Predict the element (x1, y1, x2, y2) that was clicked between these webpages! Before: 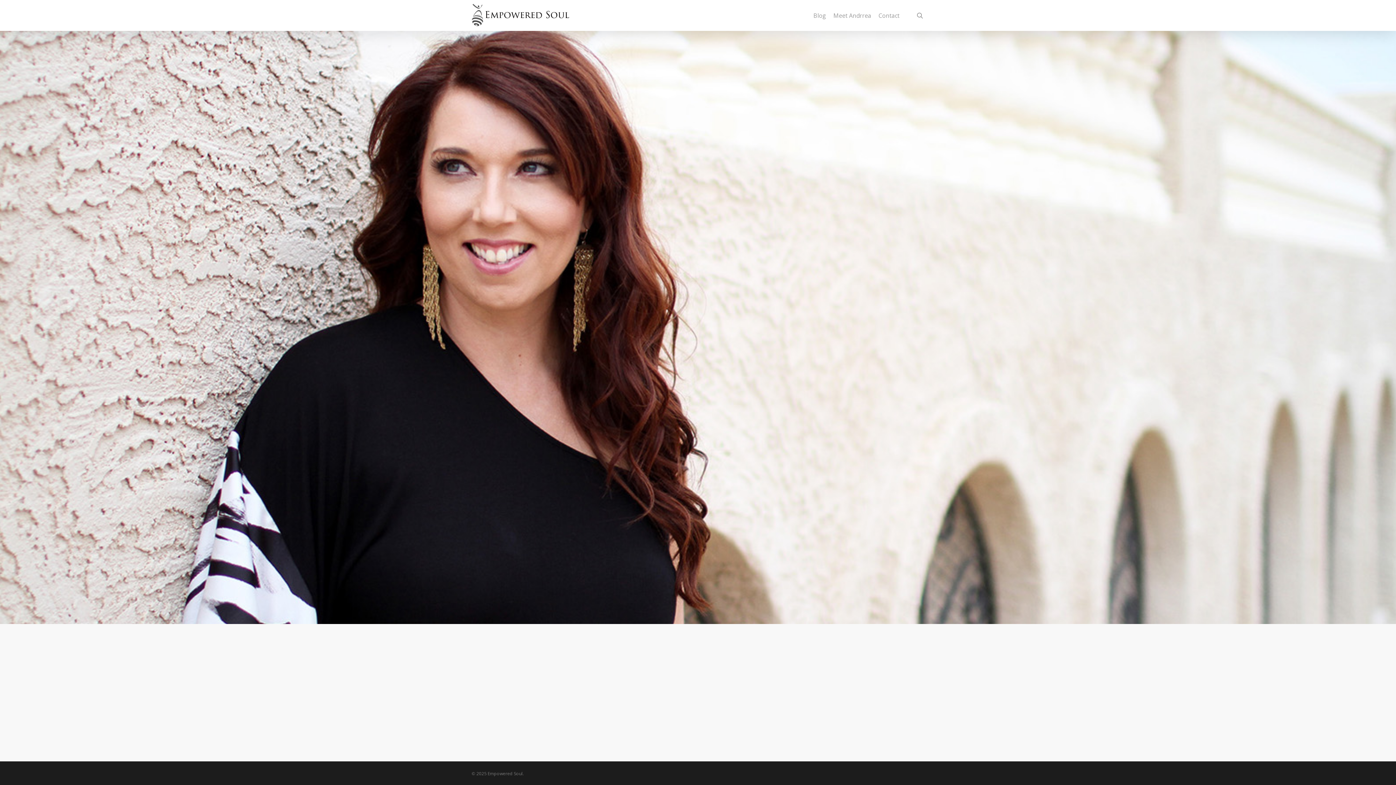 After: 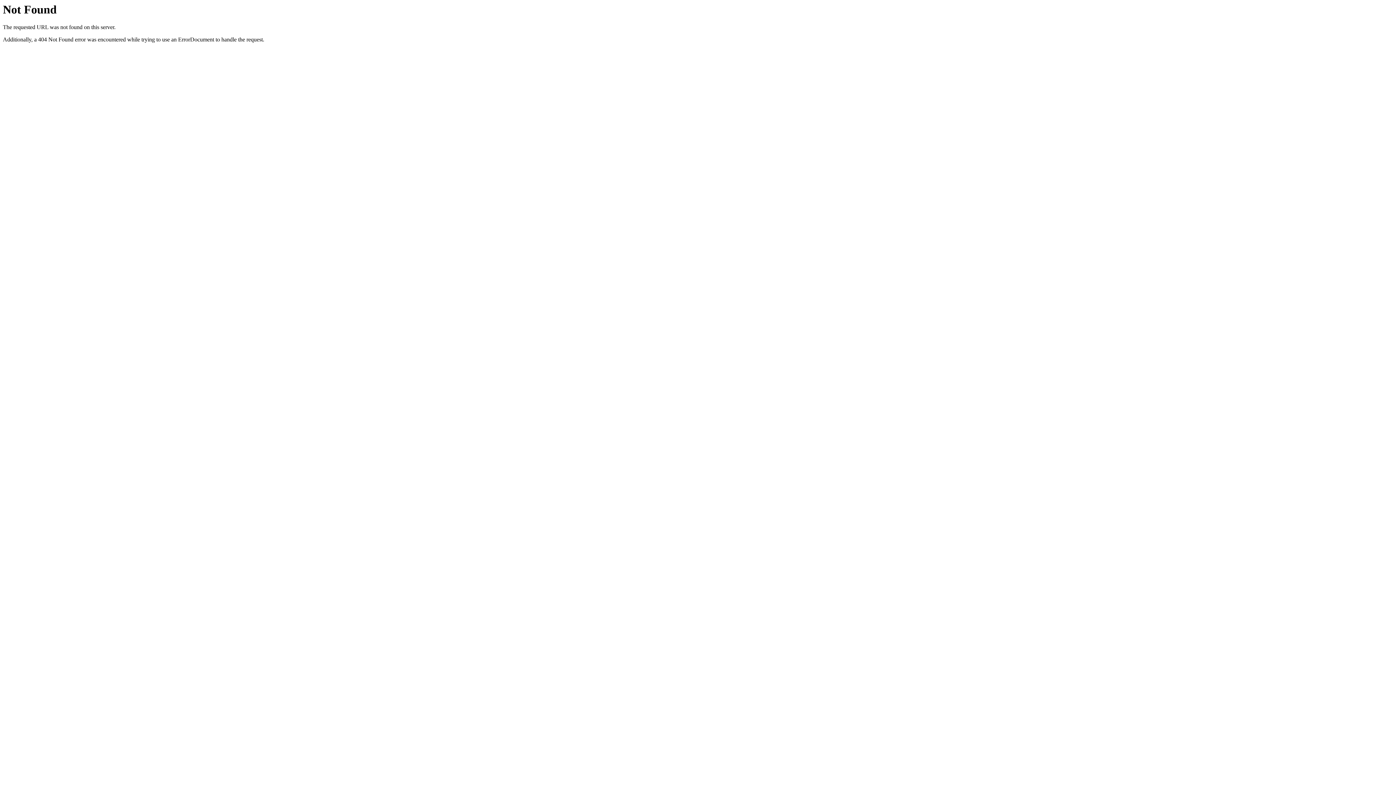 Action: label: Blog bbox: (810, 11, 830, 19)